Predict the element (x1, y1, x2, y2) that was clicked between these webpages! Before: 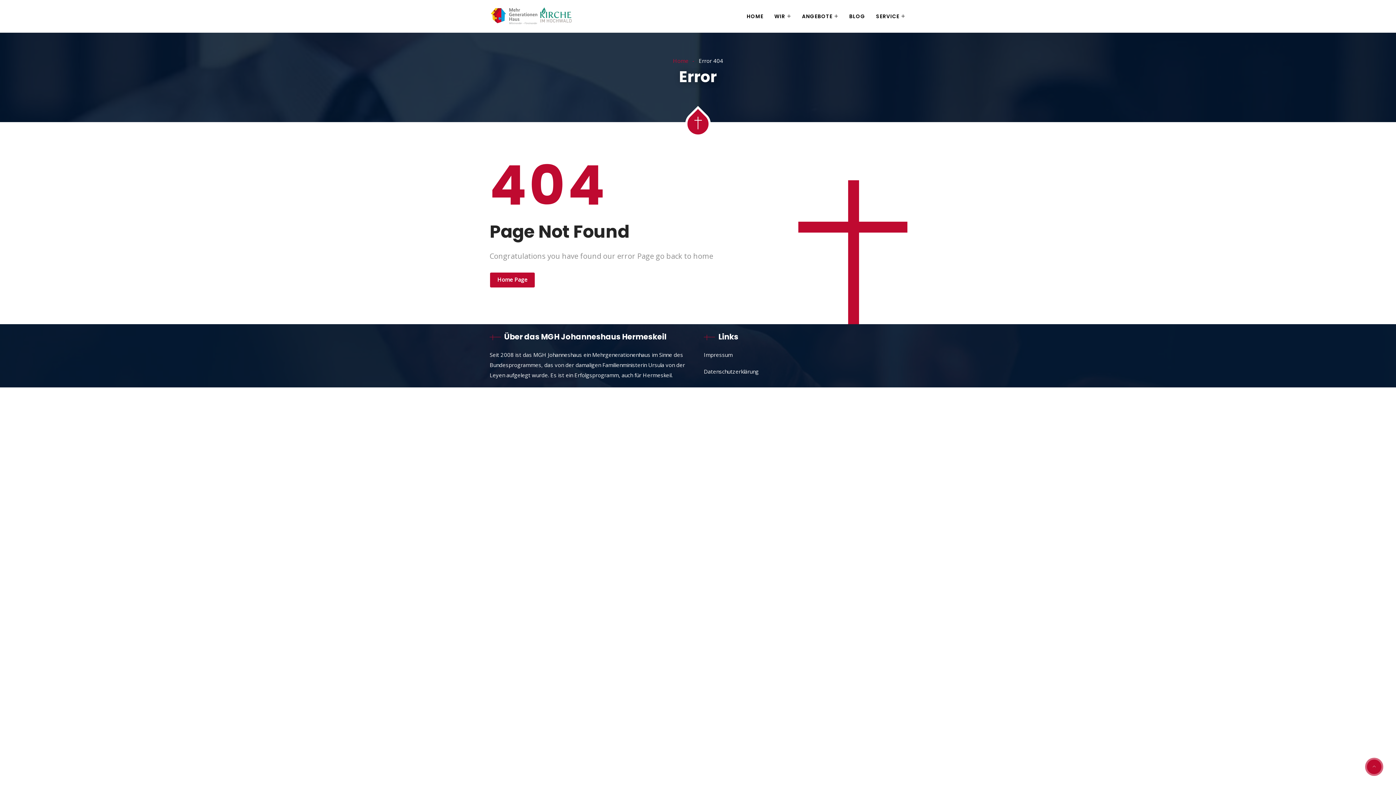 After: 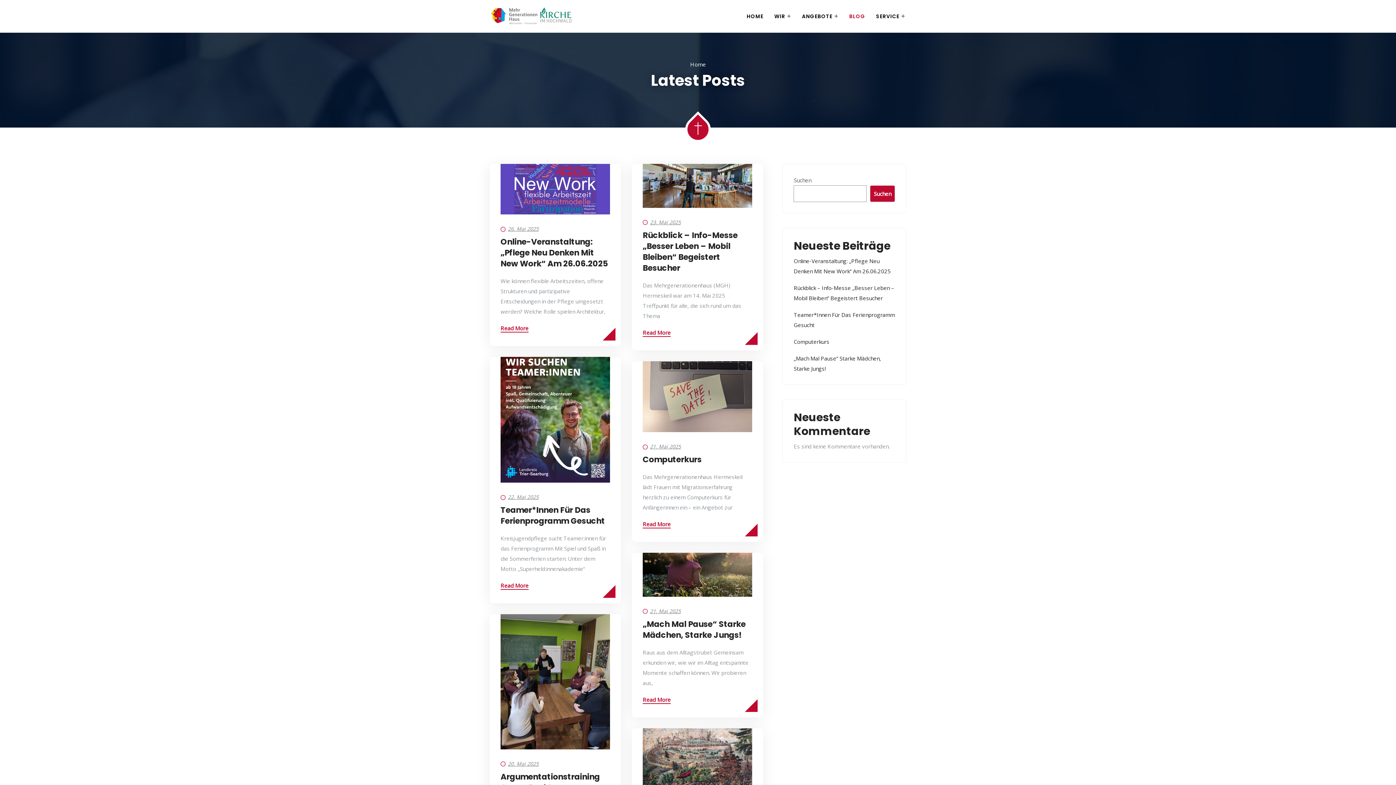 Action: bbox: (844, 0, 870, 32) label: BLOG